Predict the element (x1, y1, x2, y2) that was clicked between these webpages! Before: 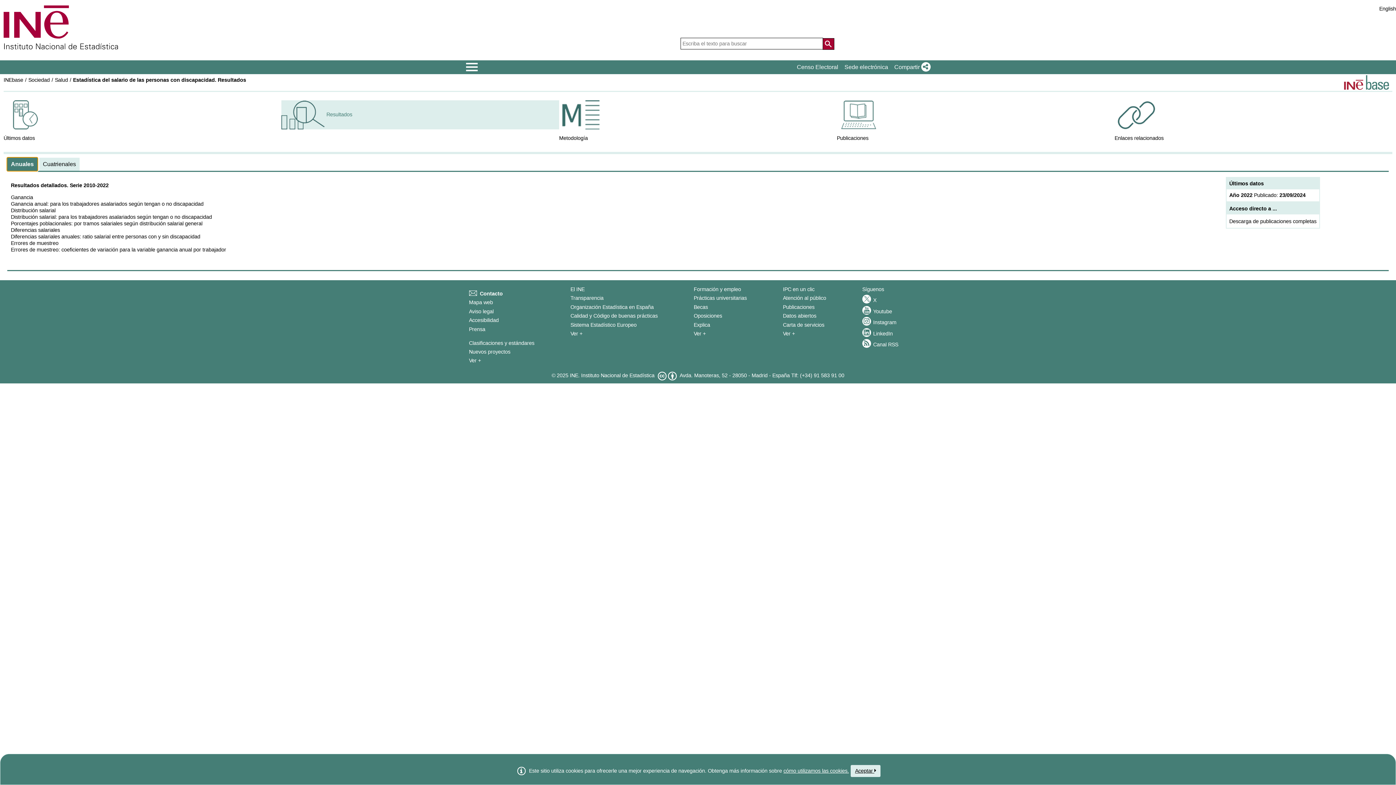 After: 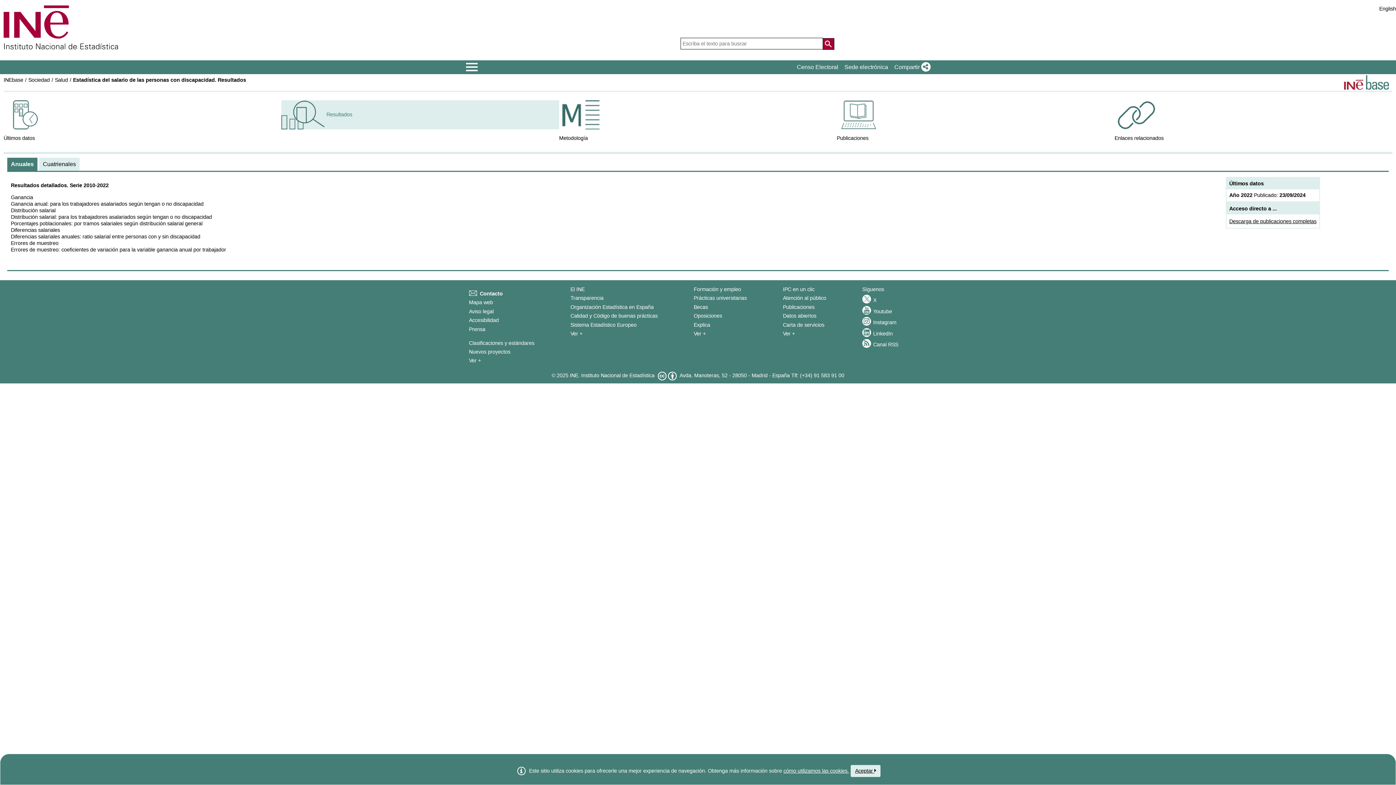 Action: label: Descarga de publicaciones completas bbox: (1229, 218, 1316, 224)